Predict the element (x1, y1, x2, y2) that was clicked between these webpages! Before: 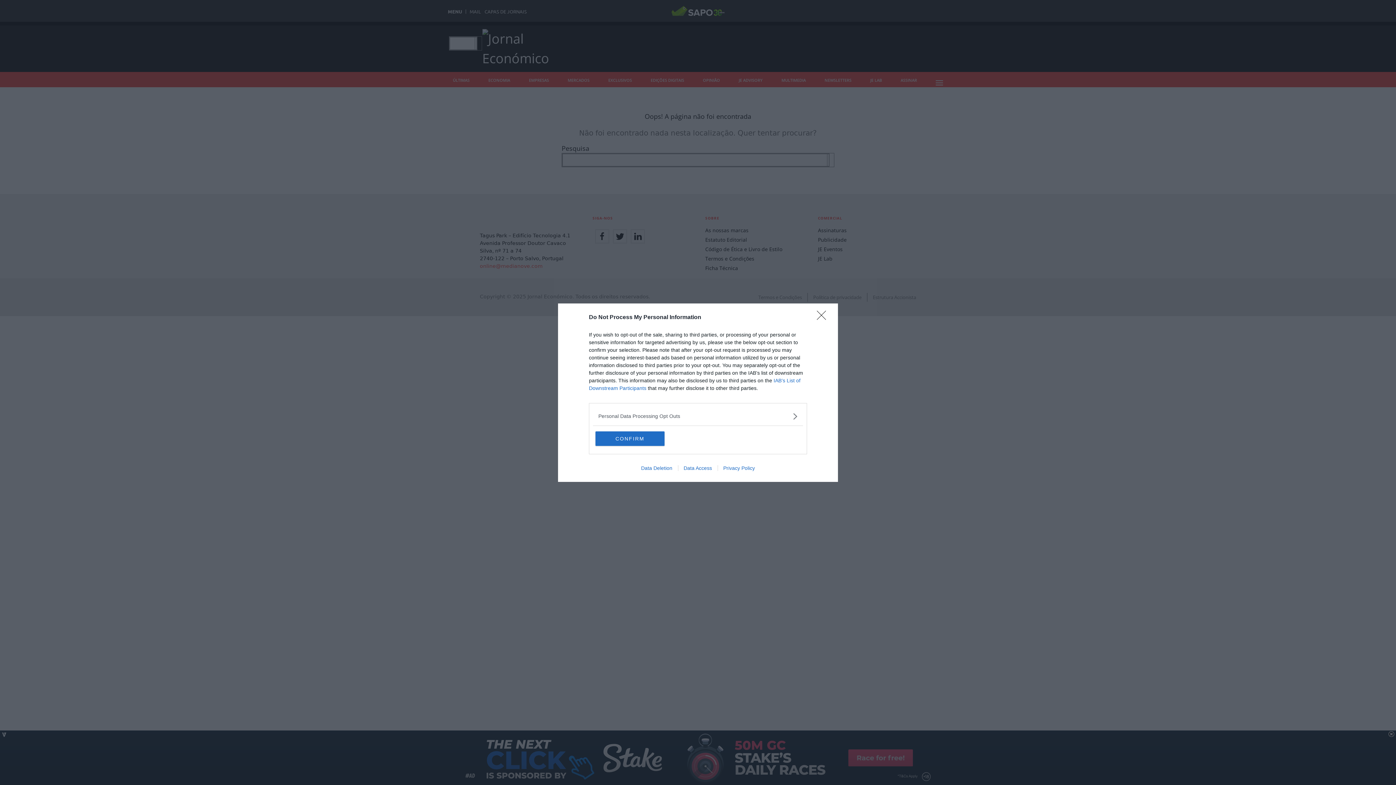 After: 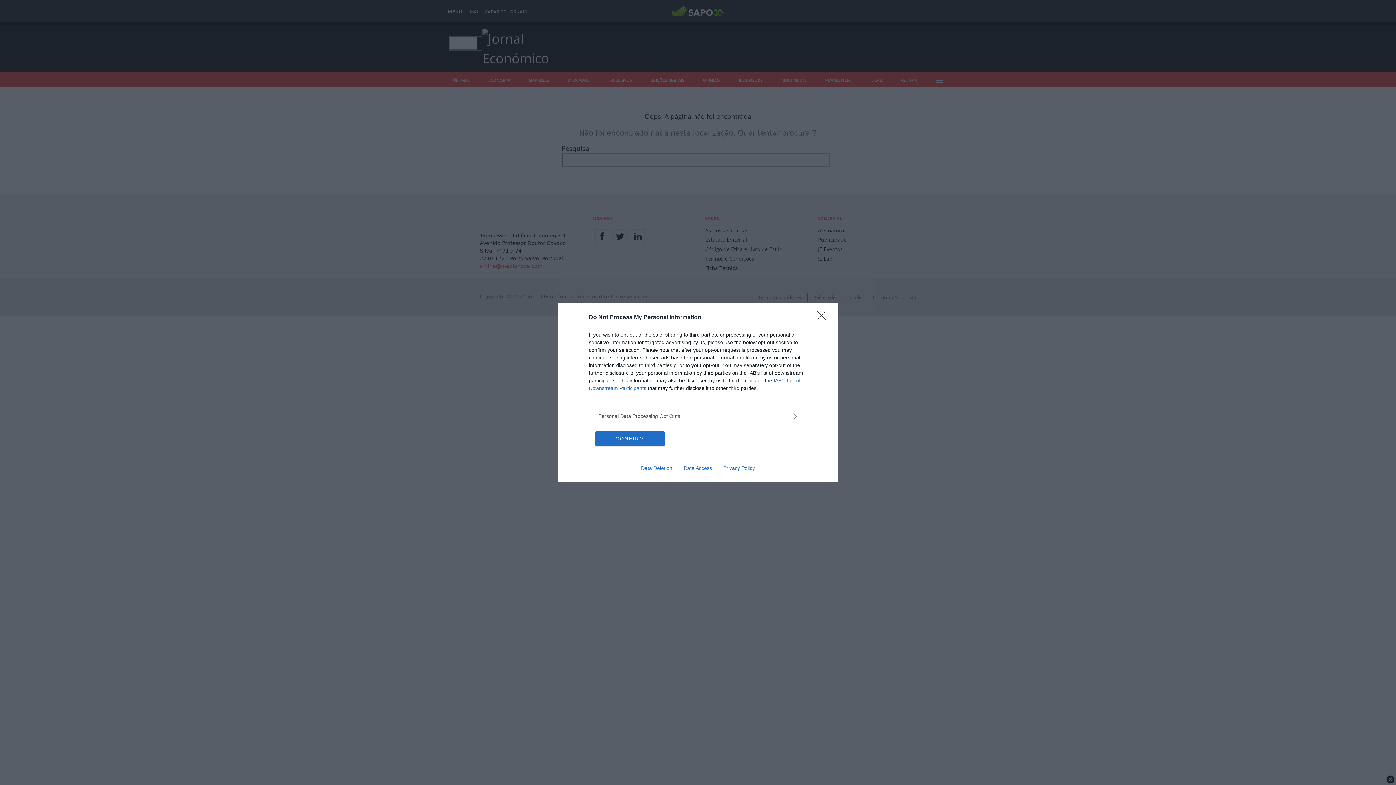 Action: bbox: (717, 465, 760, 471) label: Privacy Policy